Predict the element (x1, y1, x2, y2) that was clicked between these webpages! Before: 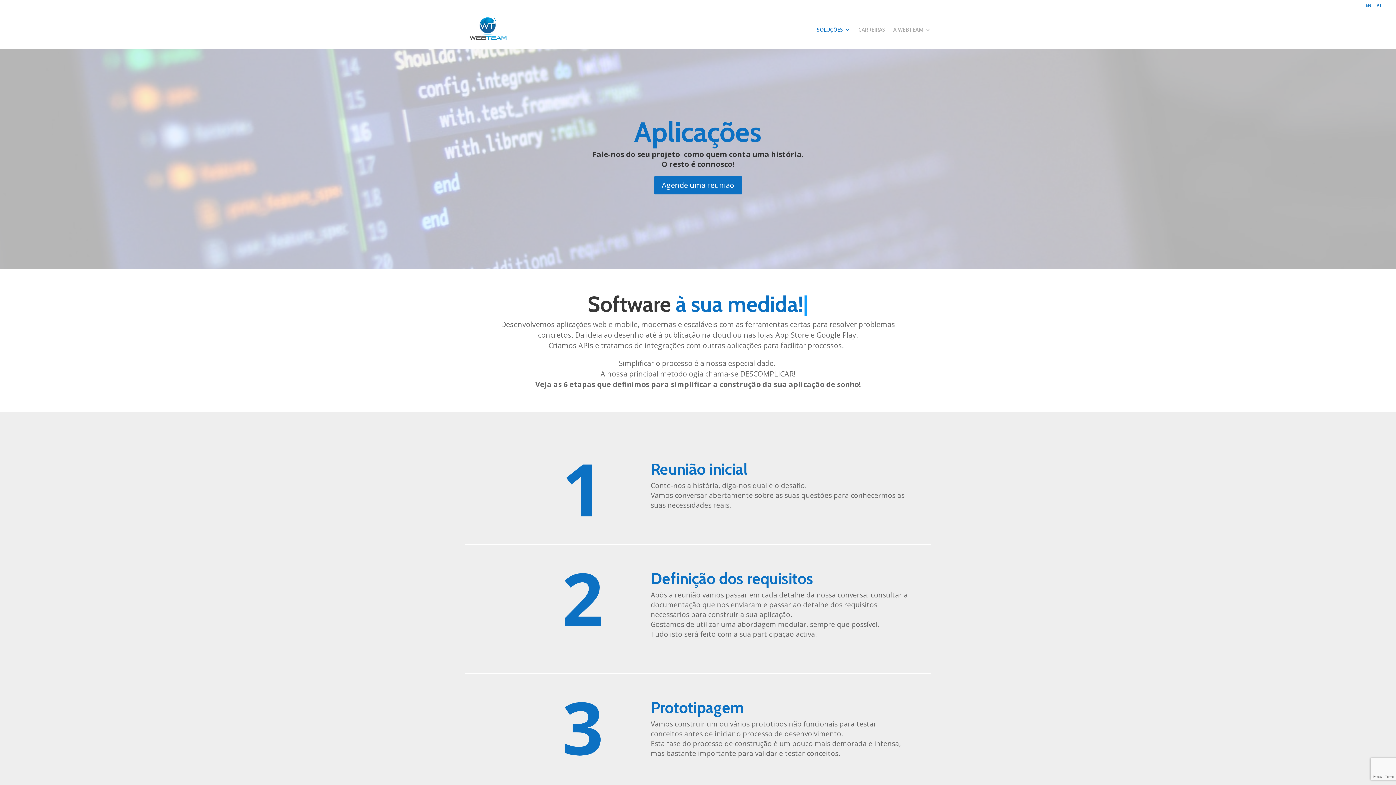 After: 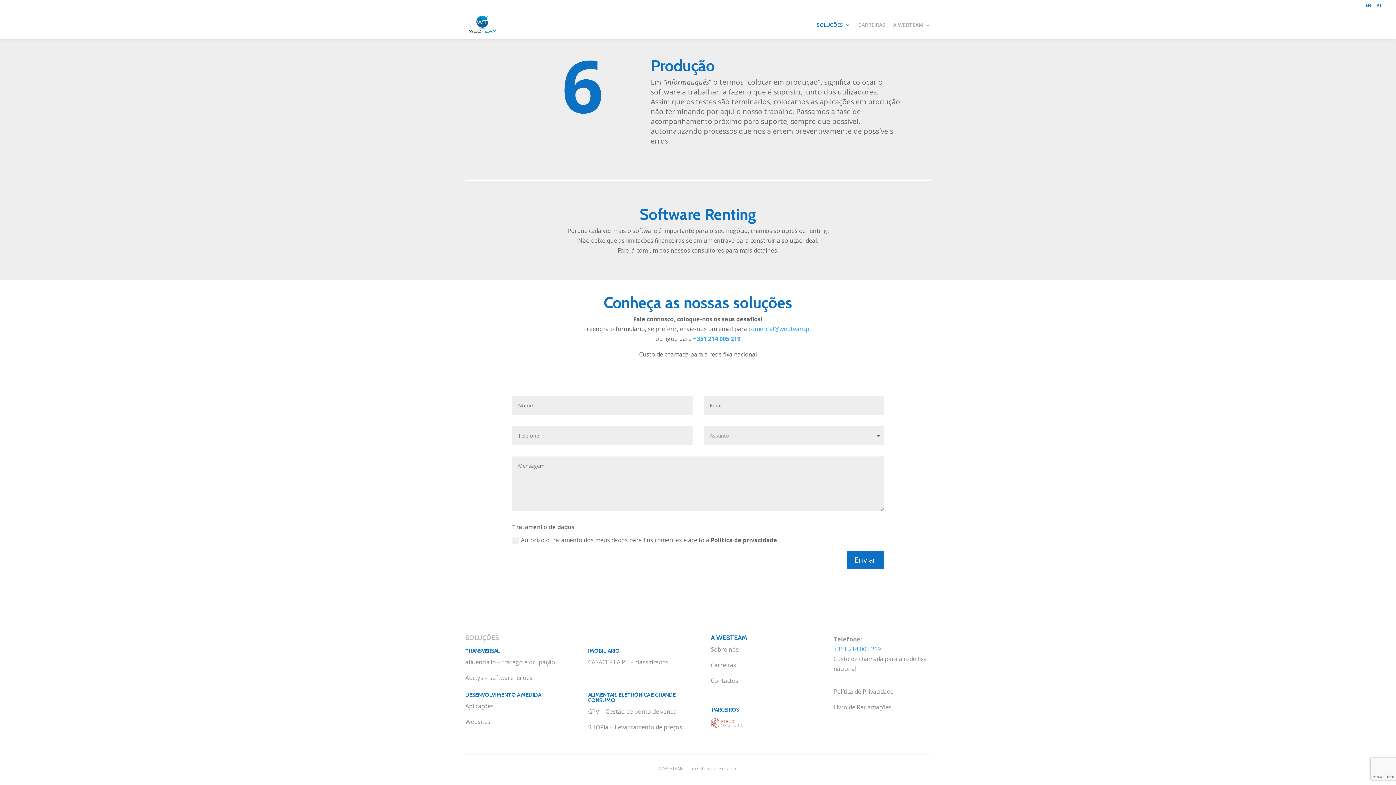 Action: bbox: (654, 176, 742, 194) label: Agende uma reunião